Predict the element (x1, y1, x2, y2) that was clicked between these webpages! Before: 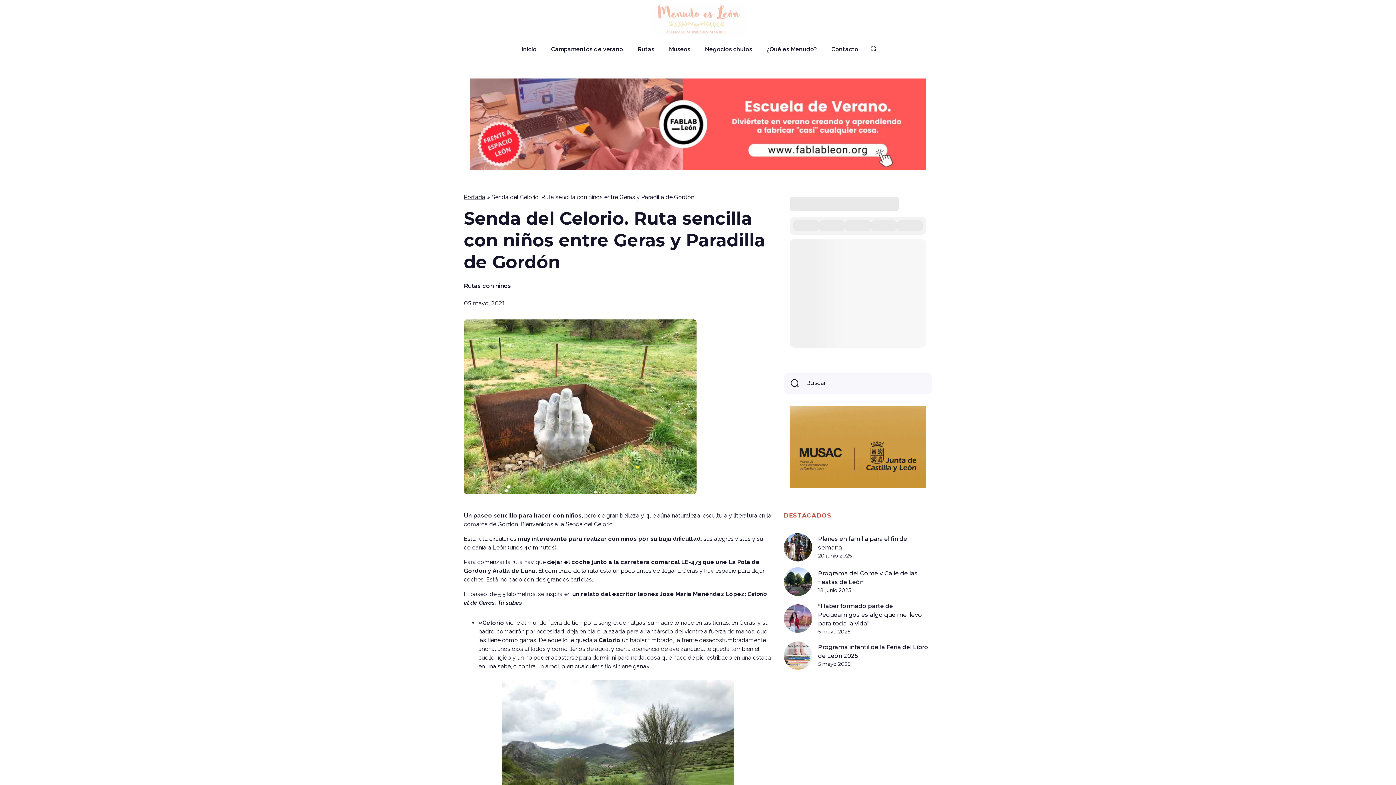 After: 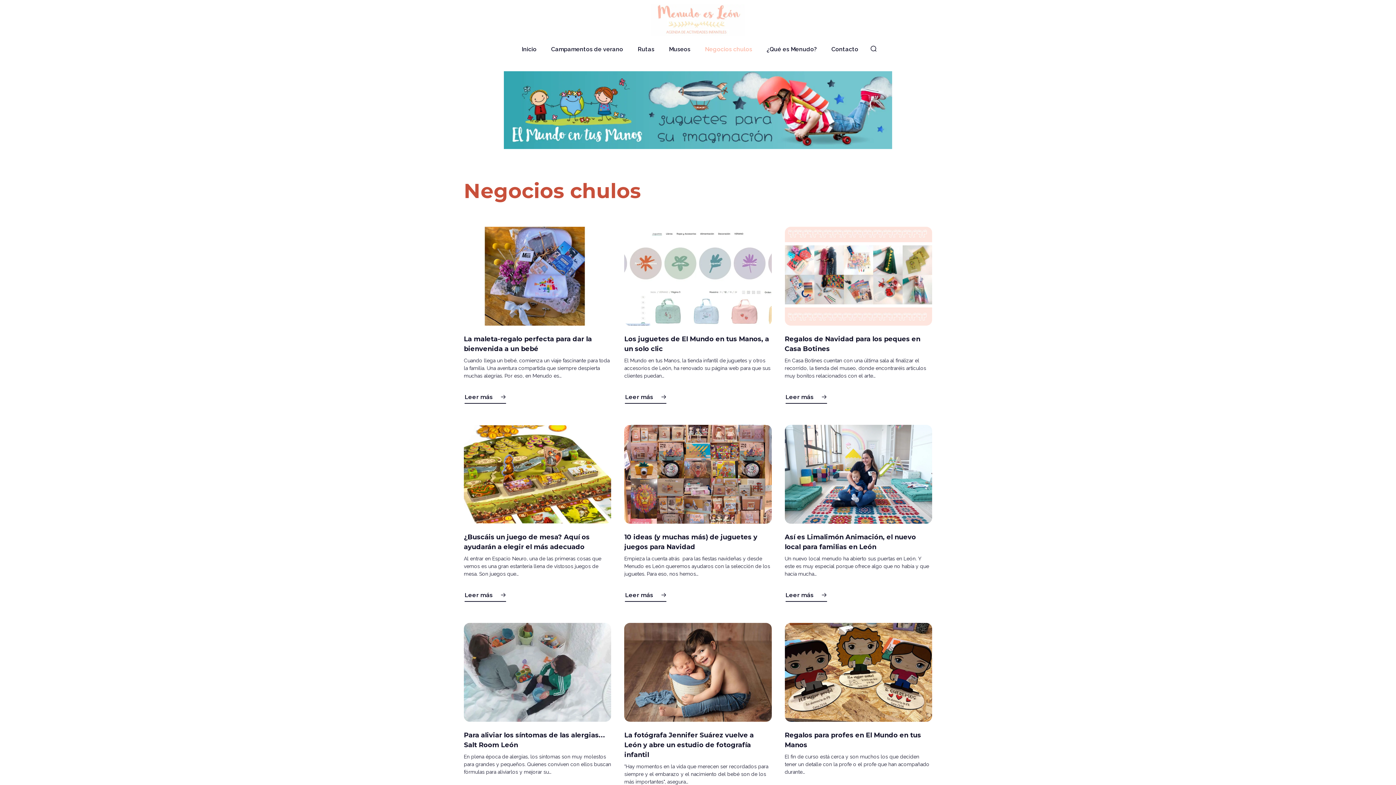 Action: bbox: (703, 41, 753, 57) label: Negocios chulos